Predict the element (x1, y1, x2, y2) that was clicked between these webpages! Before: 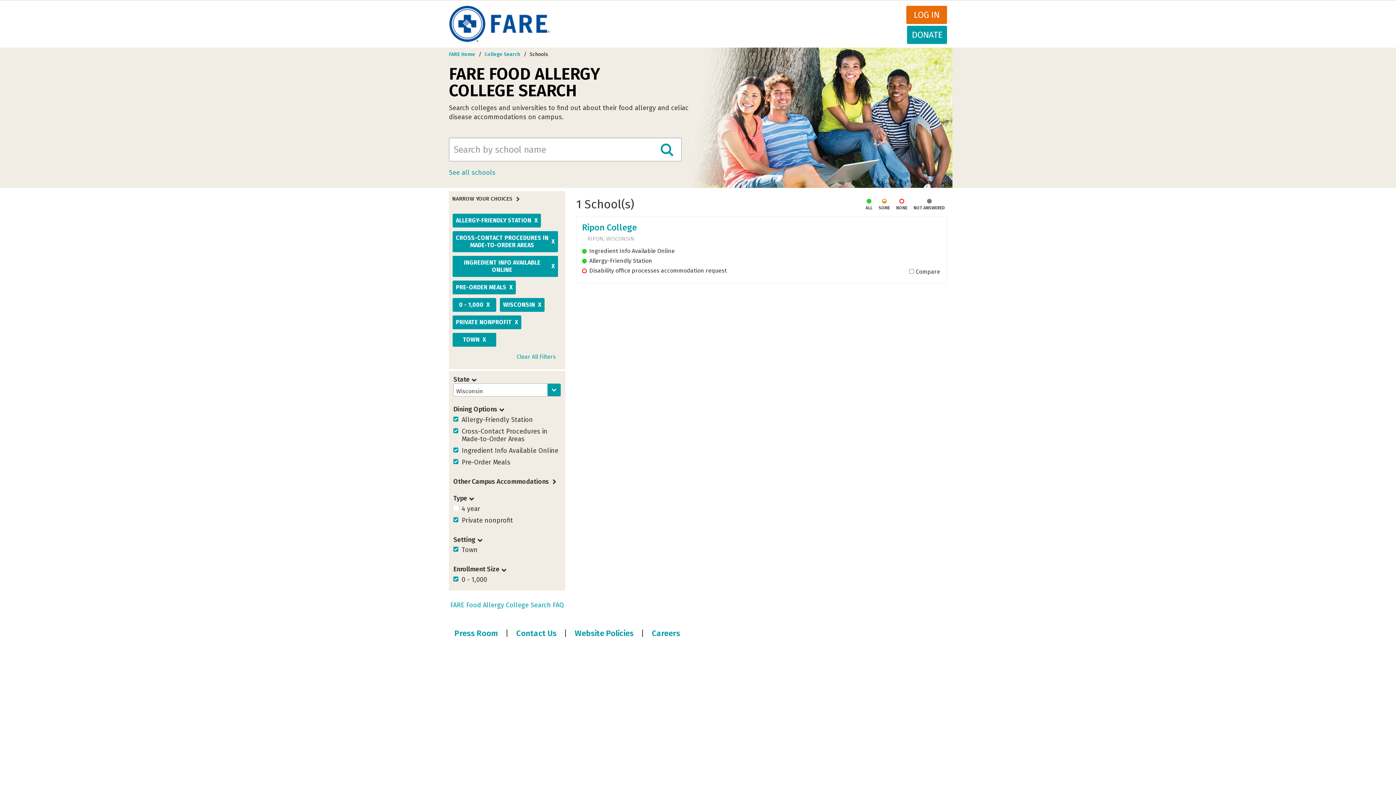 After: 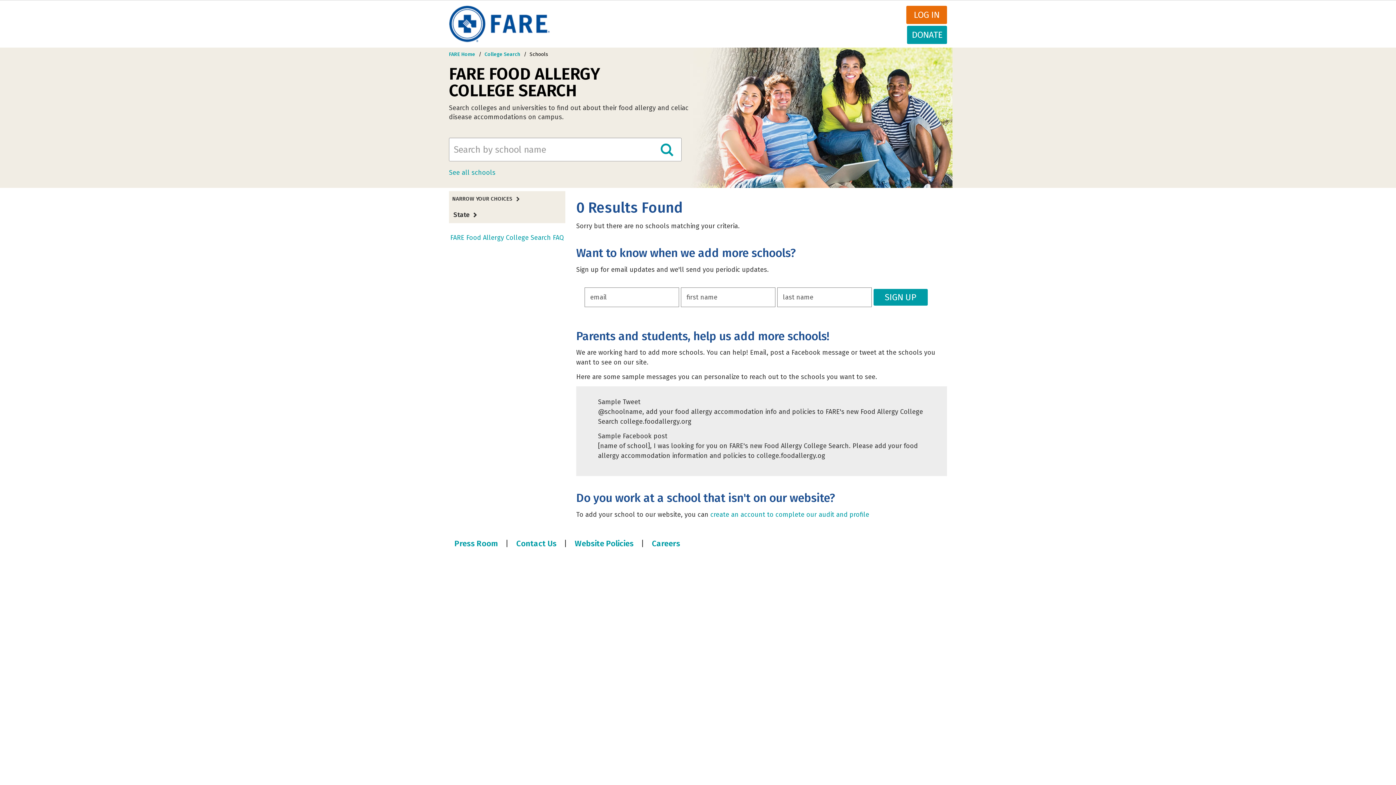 Action: label: WISCONSIN
X bbox: (500, 298, 544, 311)